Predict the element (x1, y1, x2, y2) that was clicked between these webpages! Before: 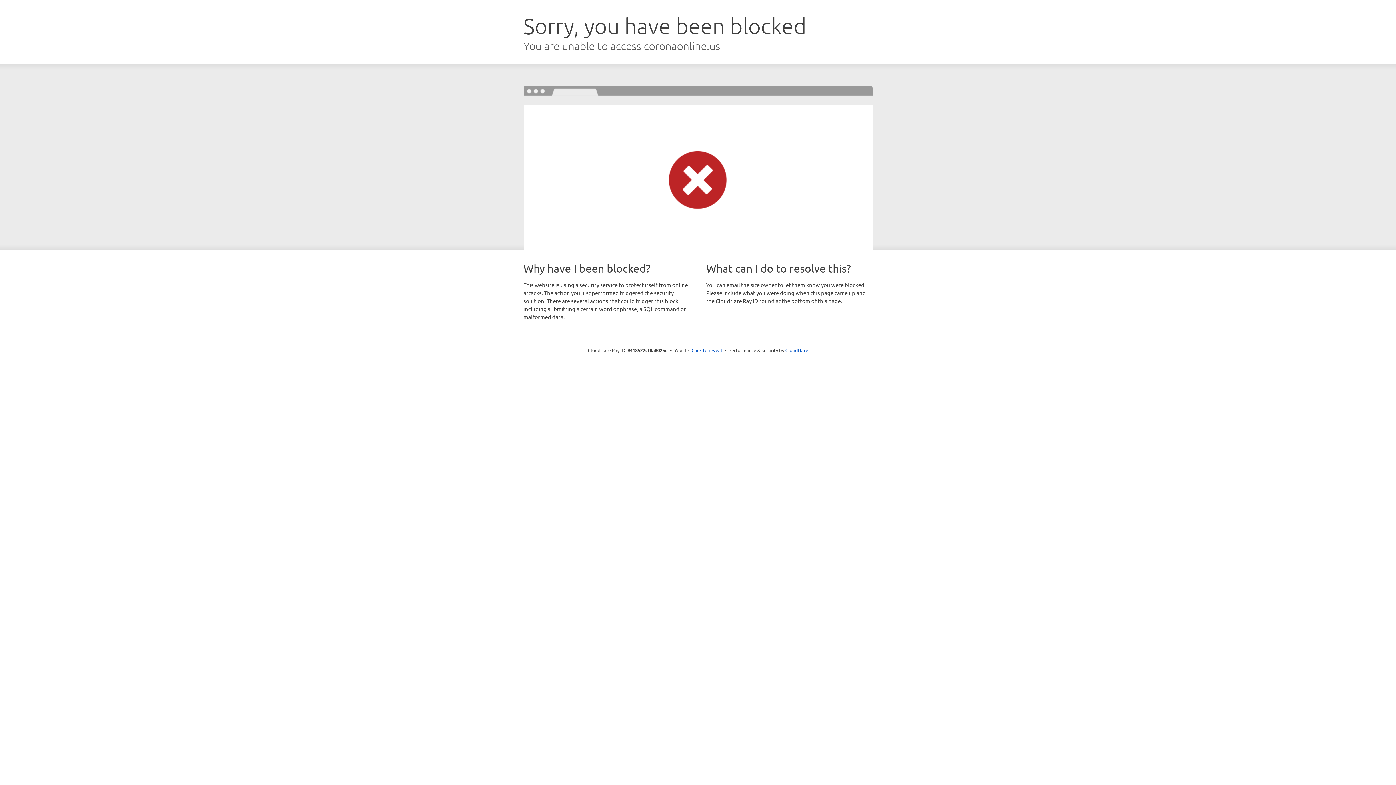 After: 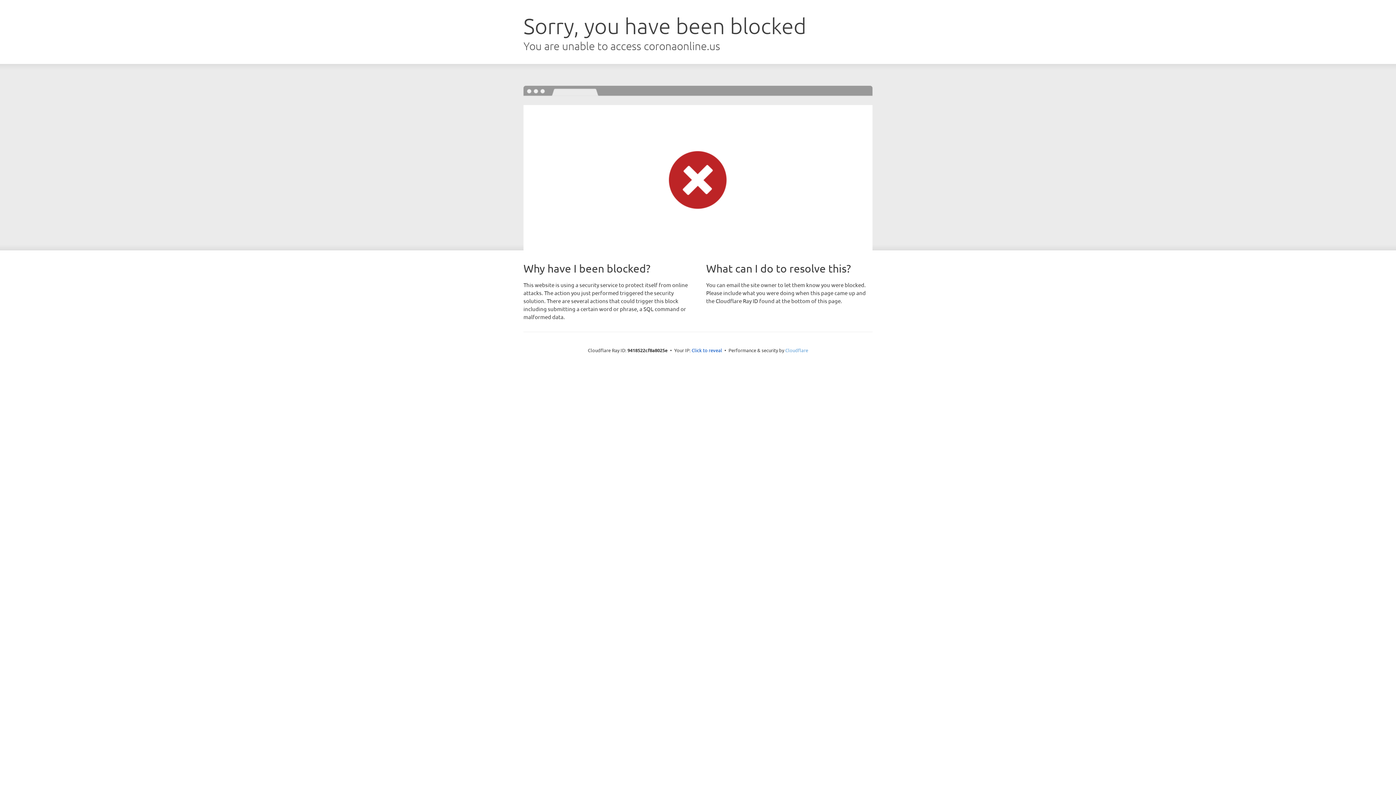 Action: bbox: (785, 347, 808, 353) label: Cloudflare